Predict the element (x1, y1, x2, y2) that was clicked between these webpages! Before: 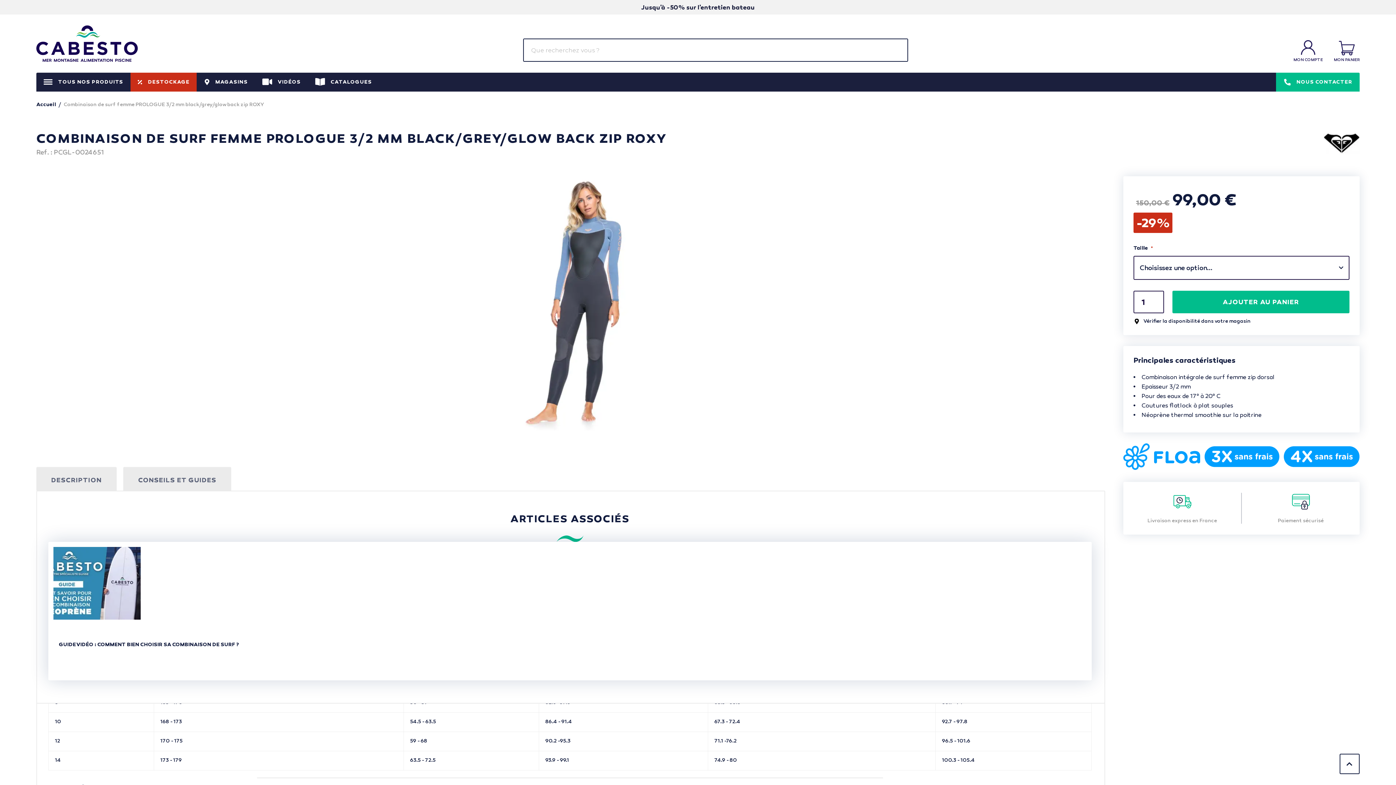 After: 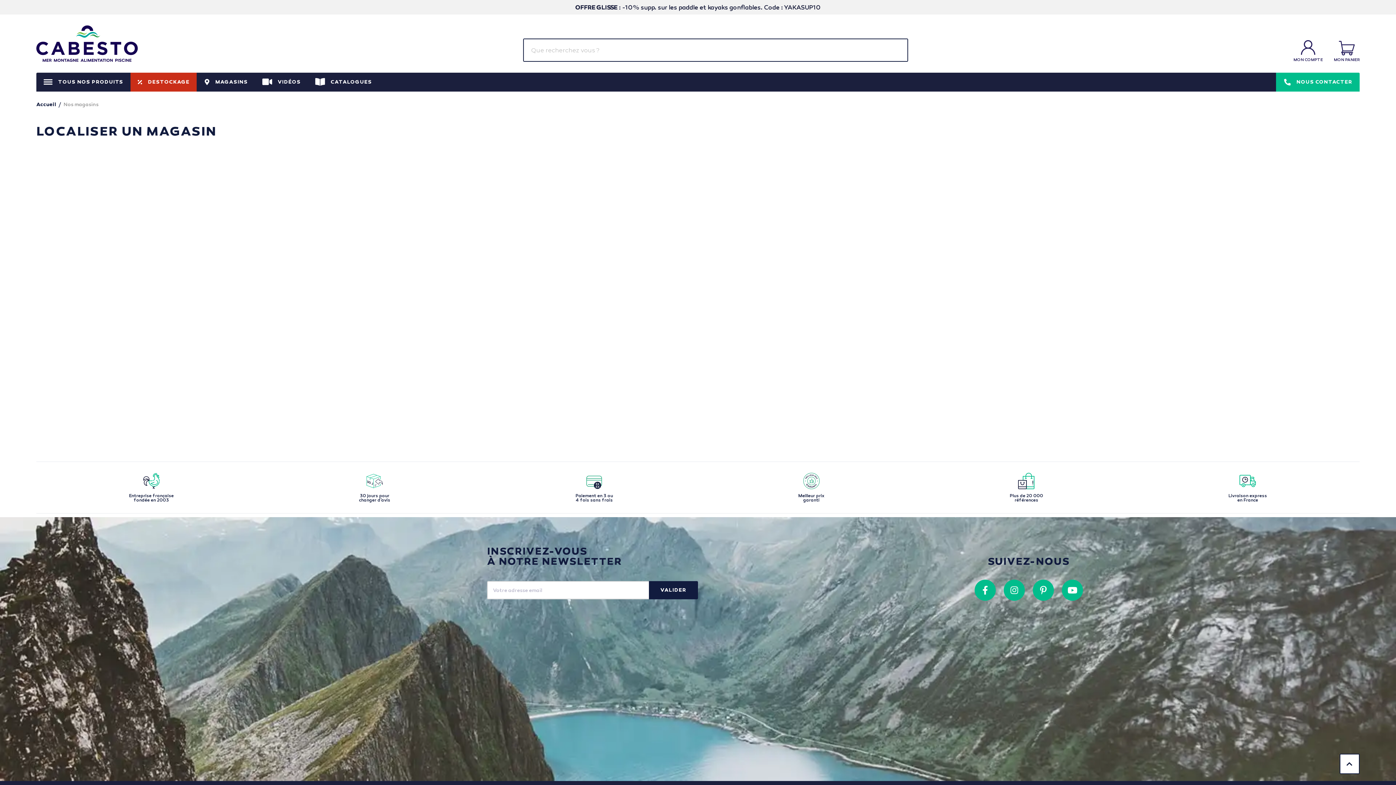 Action: label: MAGASINS bbox: (196, 72, 255, 91)